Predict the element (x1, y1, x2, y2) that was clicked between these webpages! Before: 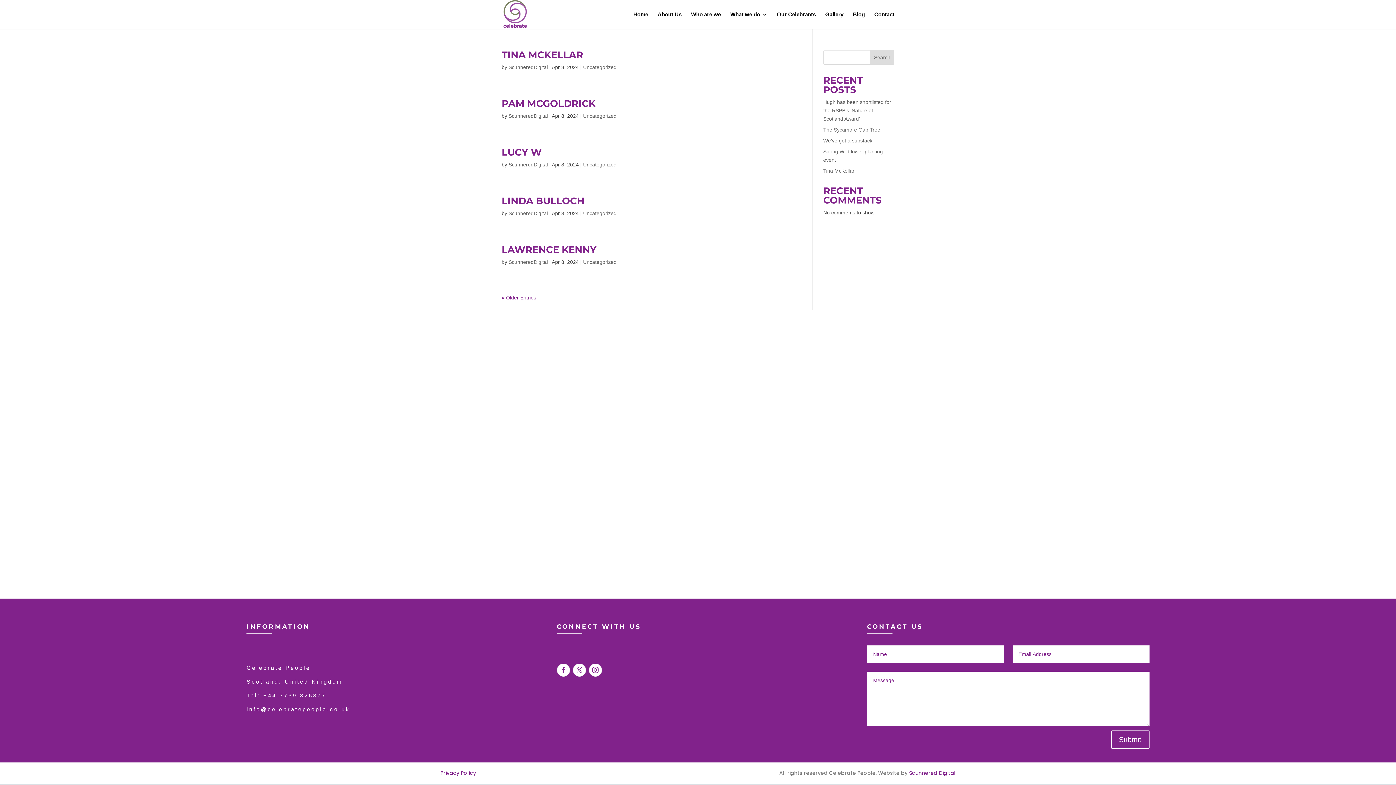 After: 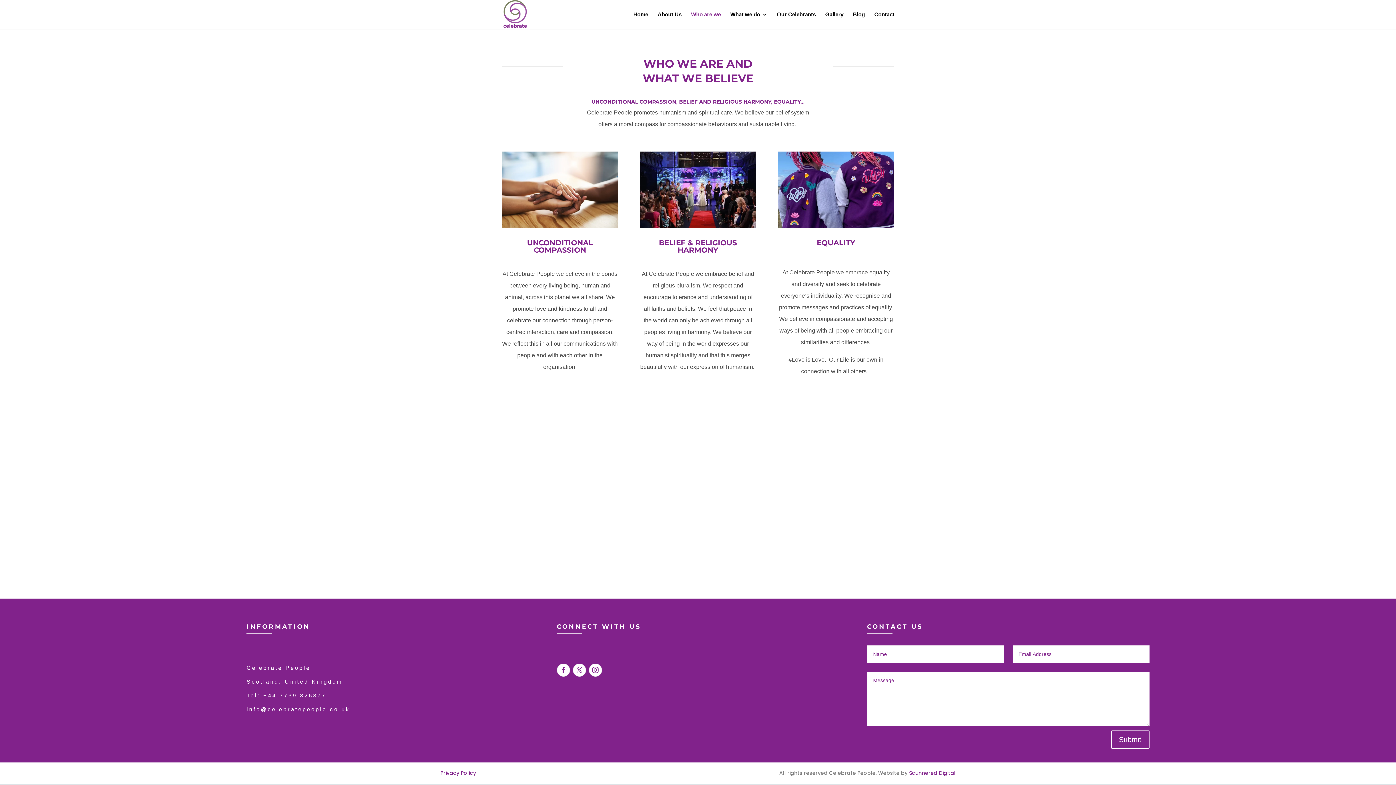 Action: label: Who are we bbox: (691, 12, 721, 29)